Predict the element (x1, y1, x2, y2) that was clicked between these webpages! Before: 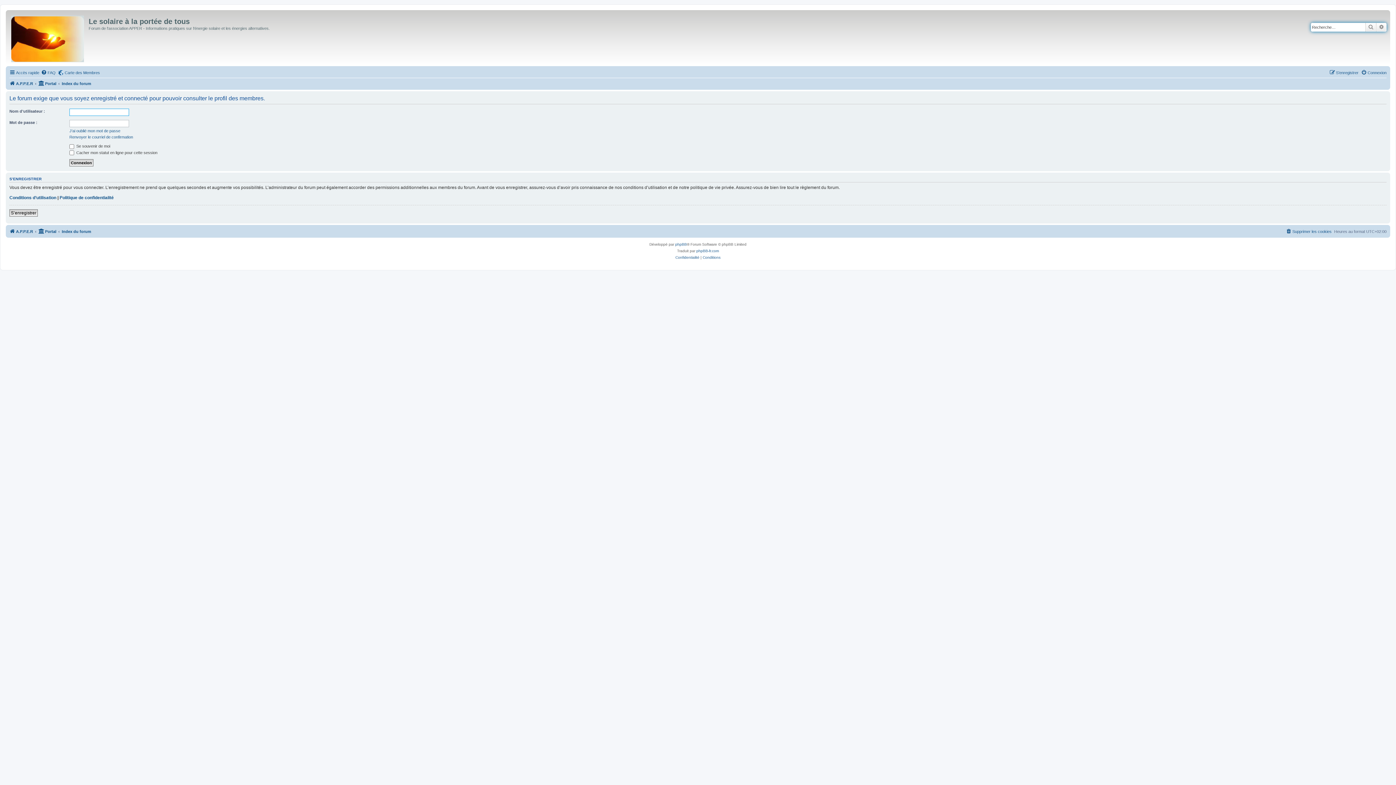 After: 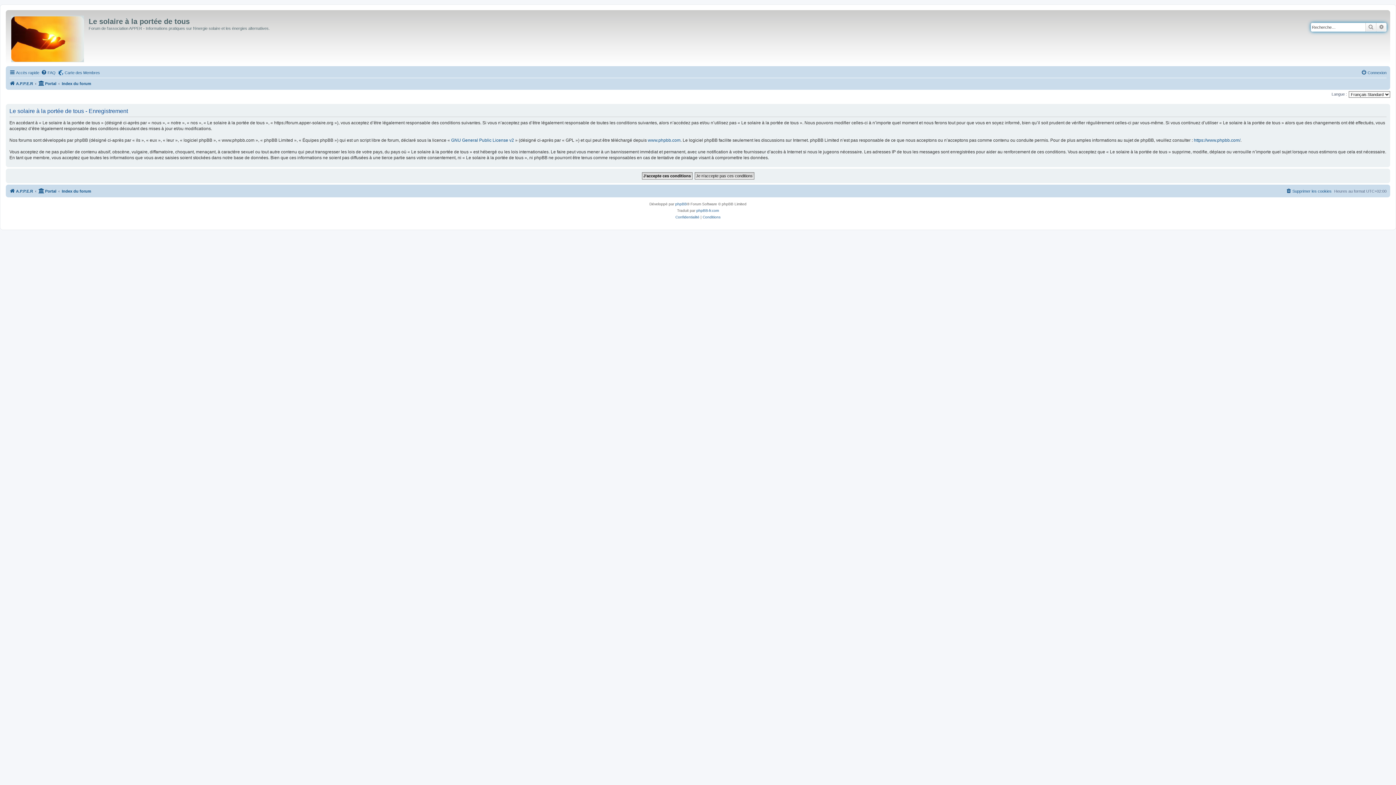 Action: label: S’enregistrer bbox: (9, 209, 37, 216)